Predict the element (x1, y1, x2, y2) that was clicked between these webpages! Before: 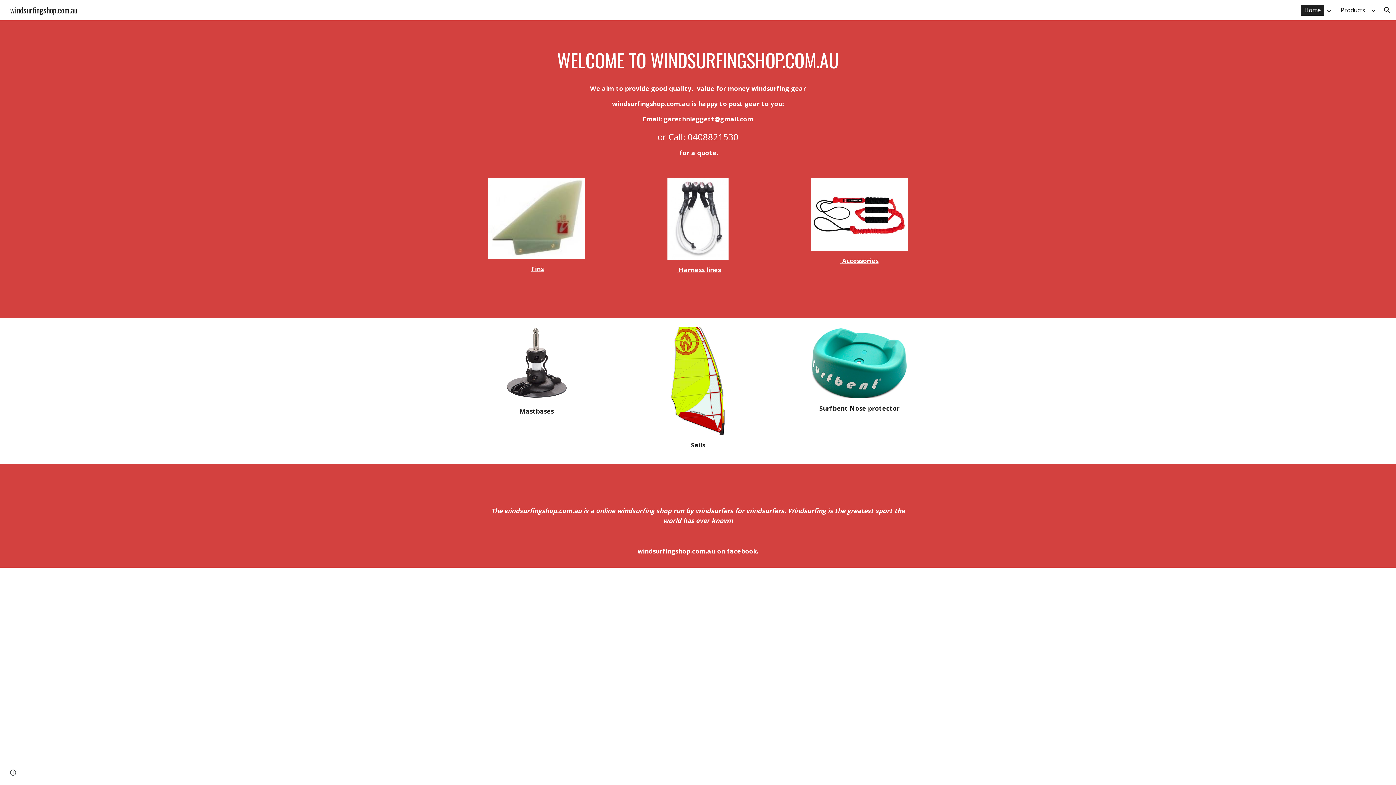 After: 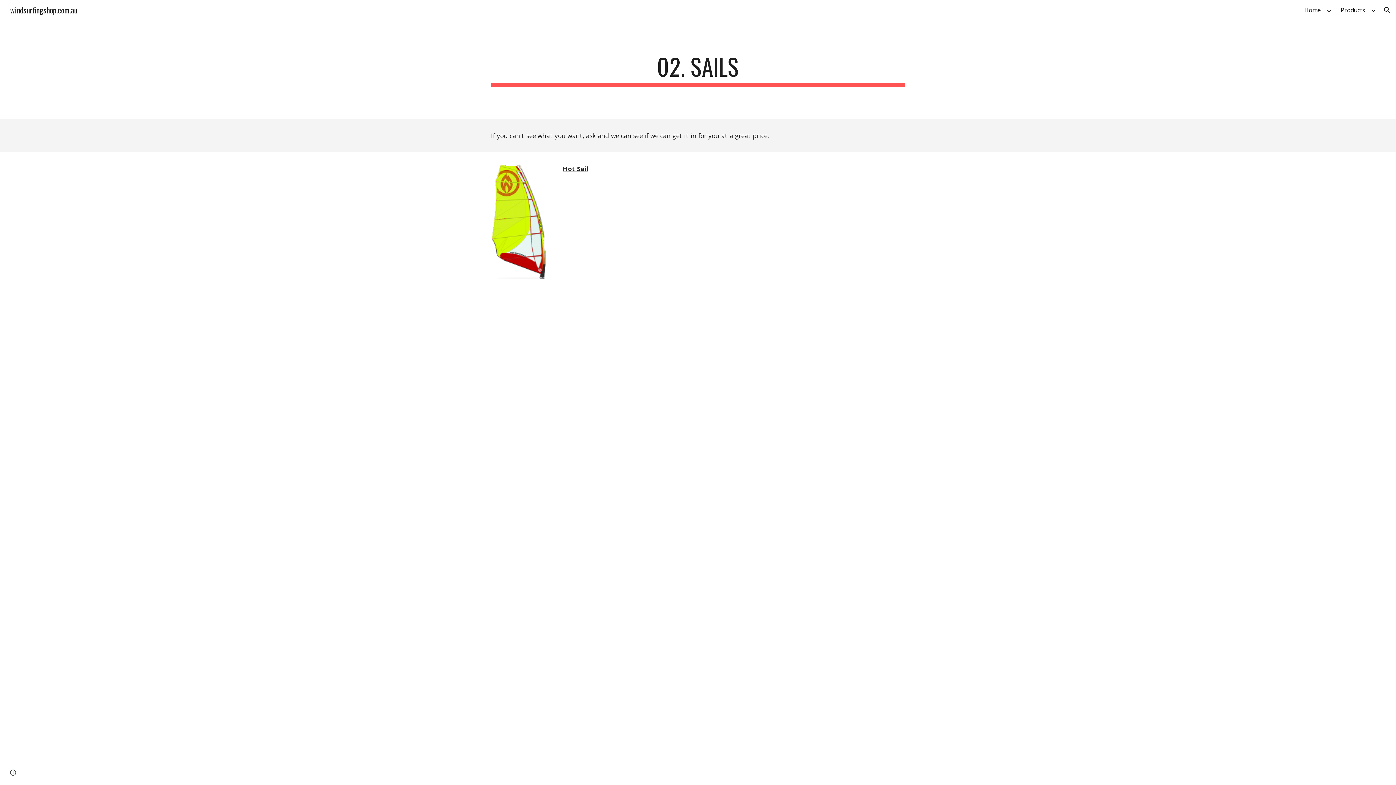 Action: label: Sails bbox: (691, 440, 705, 449)